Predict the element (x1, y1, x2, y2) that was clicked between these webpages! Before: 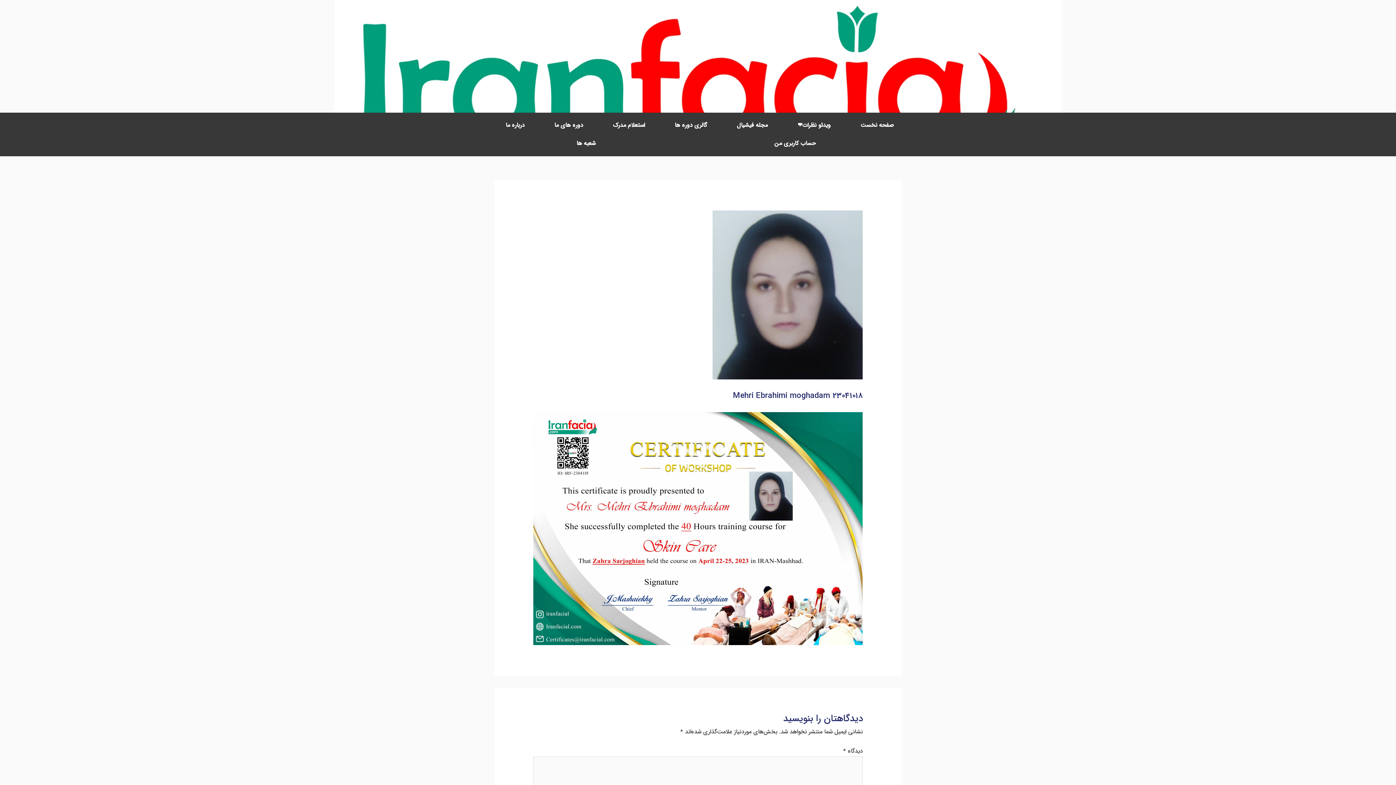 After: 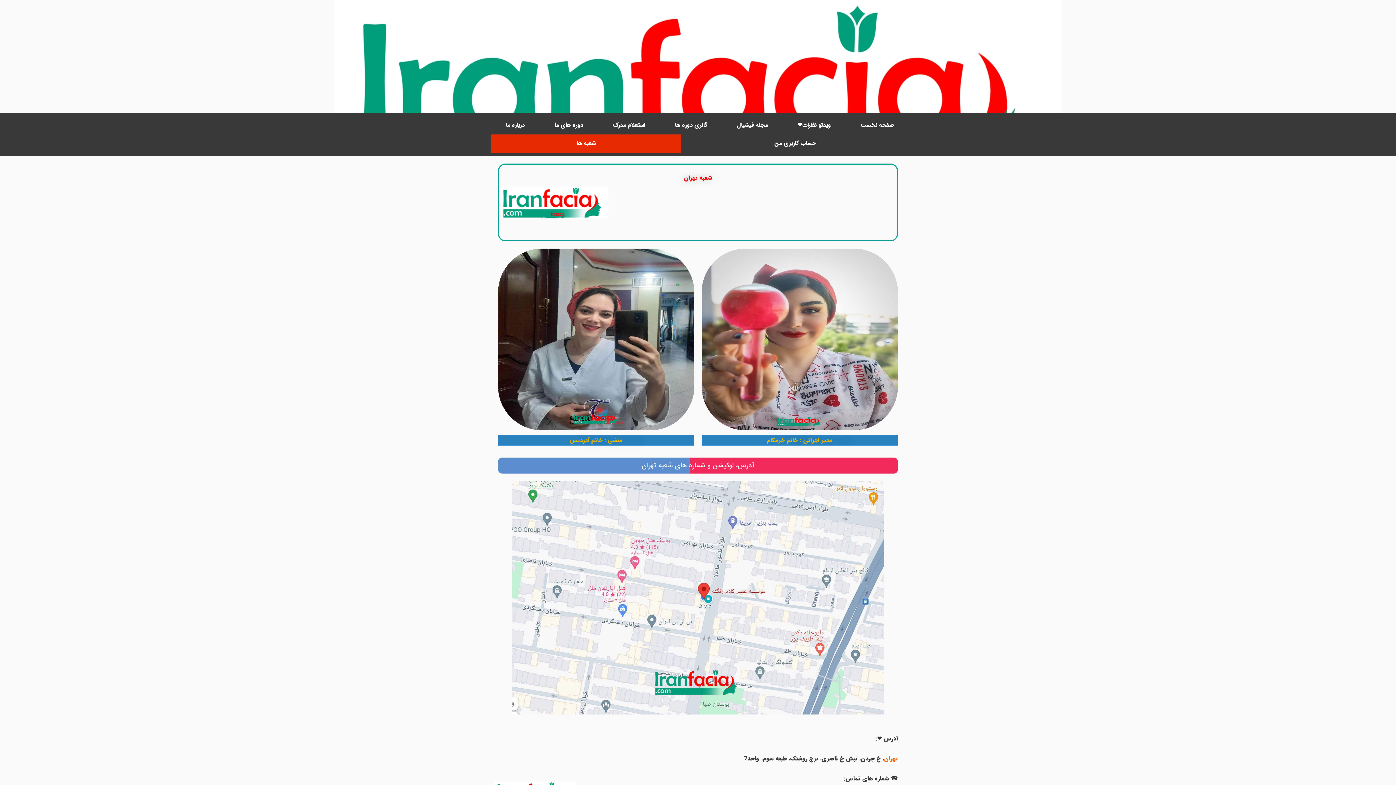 Action: label: شعبه ها bbox: (490, 134, 681, 152)